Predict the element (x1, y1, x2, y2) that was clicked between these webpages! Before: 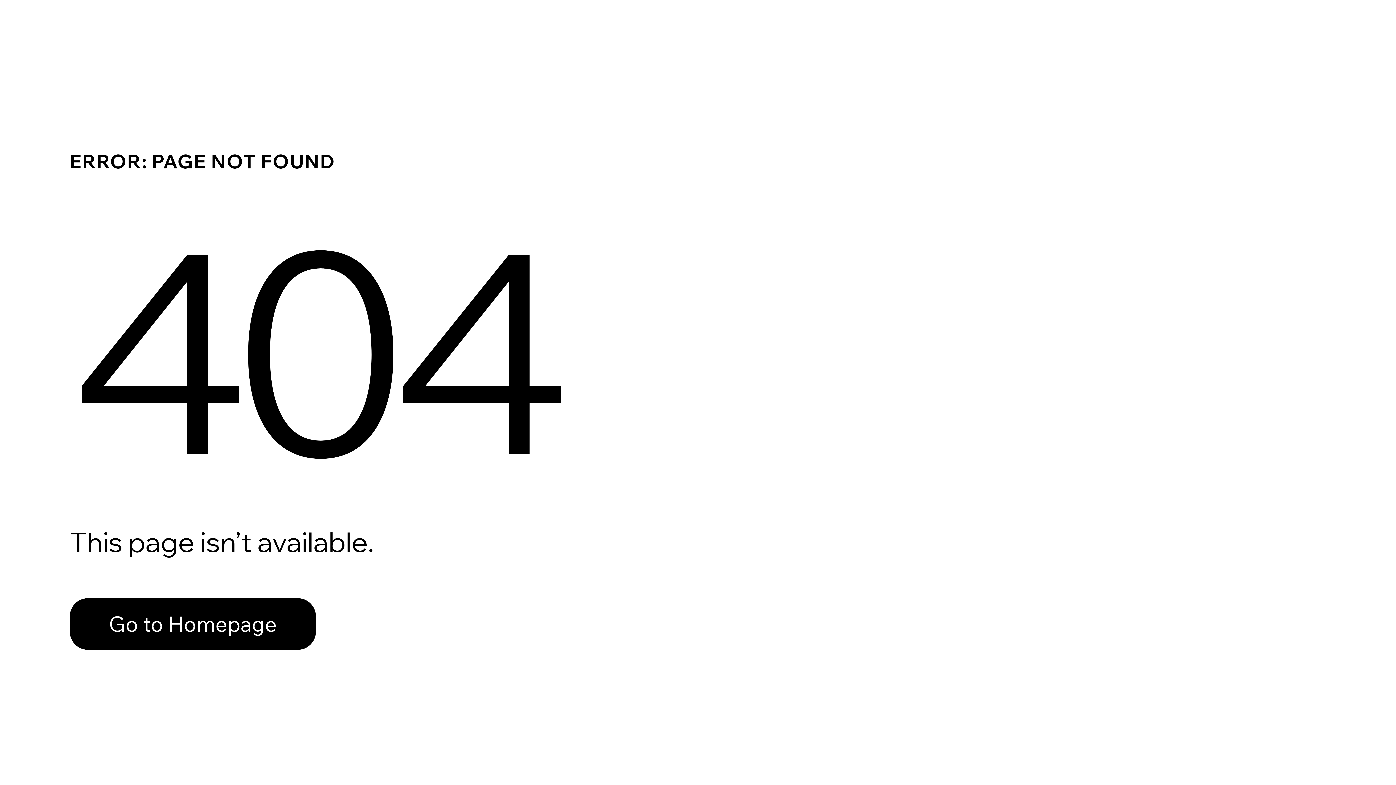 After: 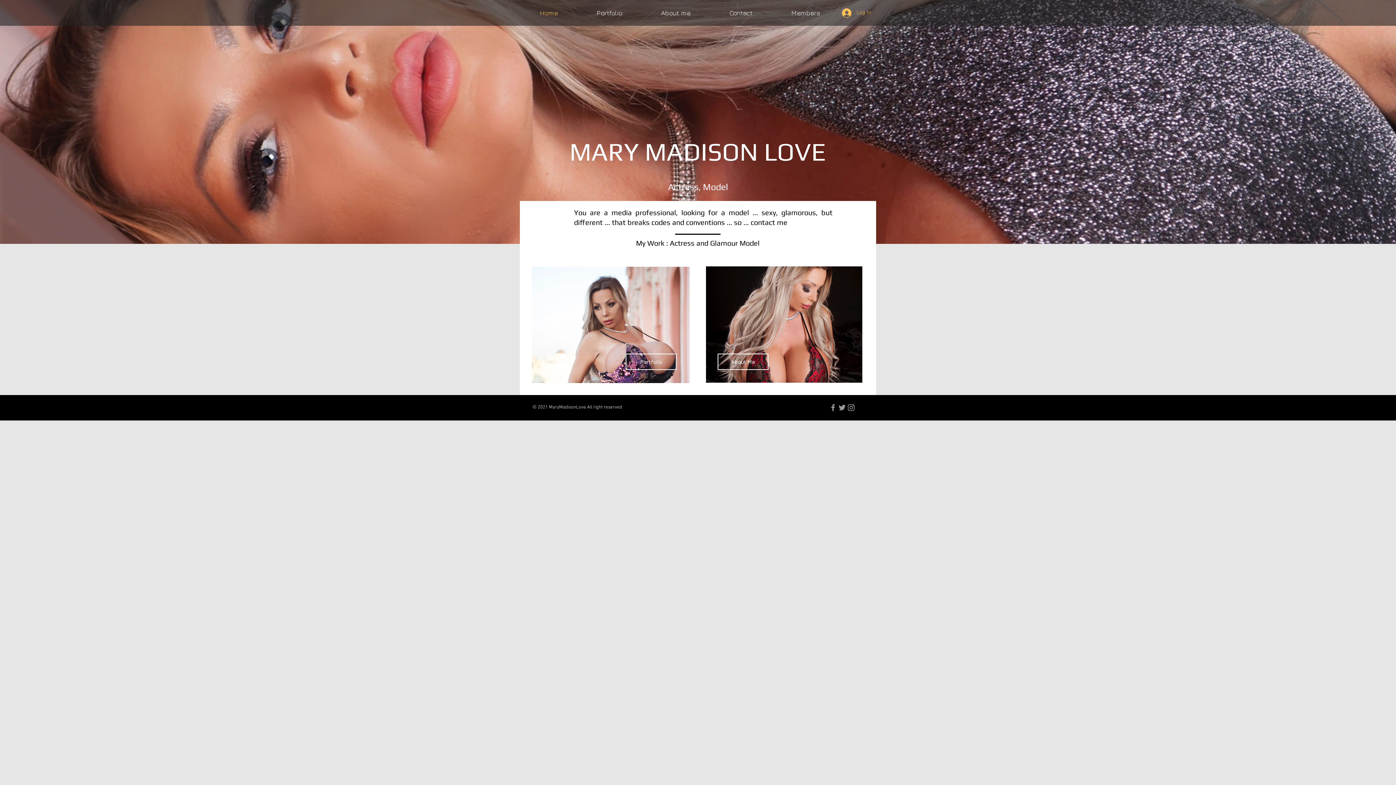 Action: label: Go to Homepage bbox: (69, 582, 768, 659)